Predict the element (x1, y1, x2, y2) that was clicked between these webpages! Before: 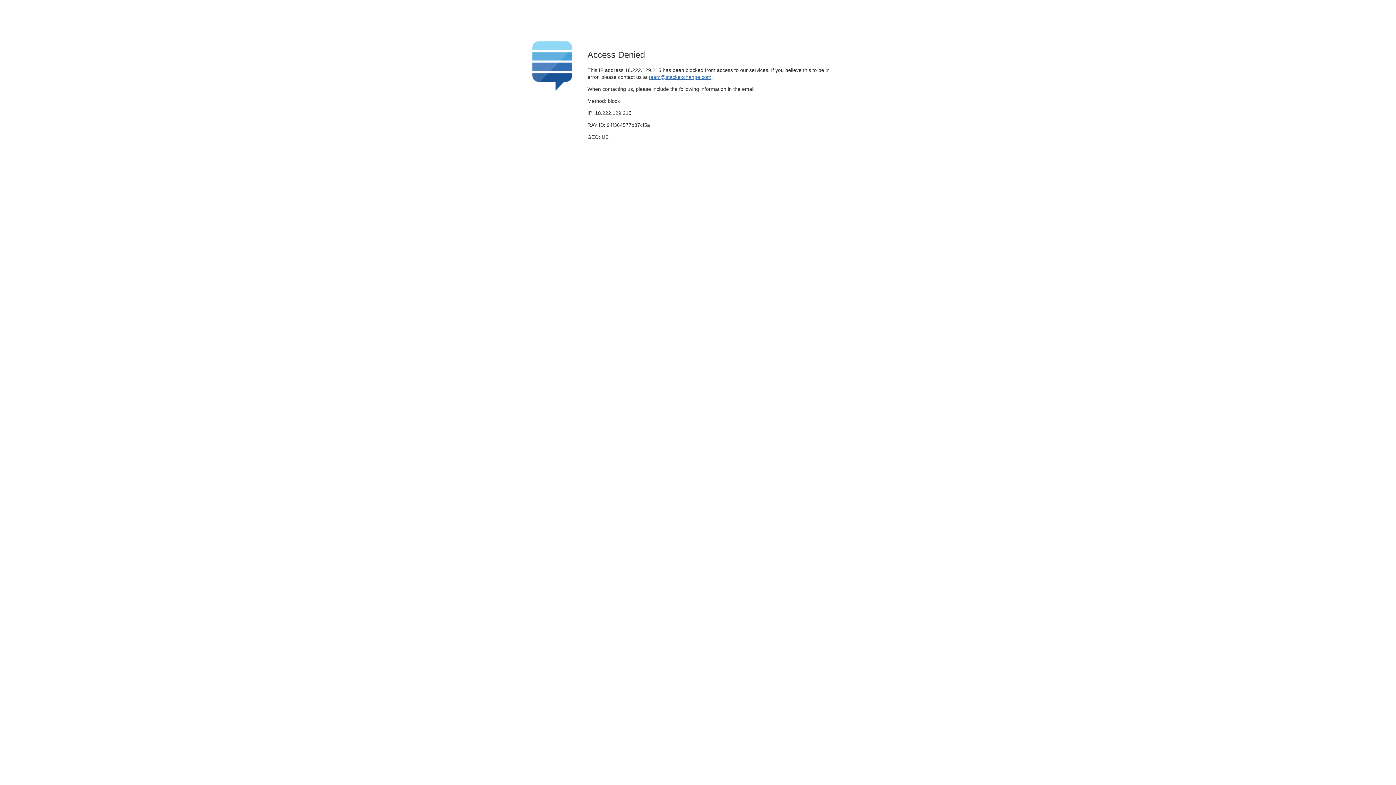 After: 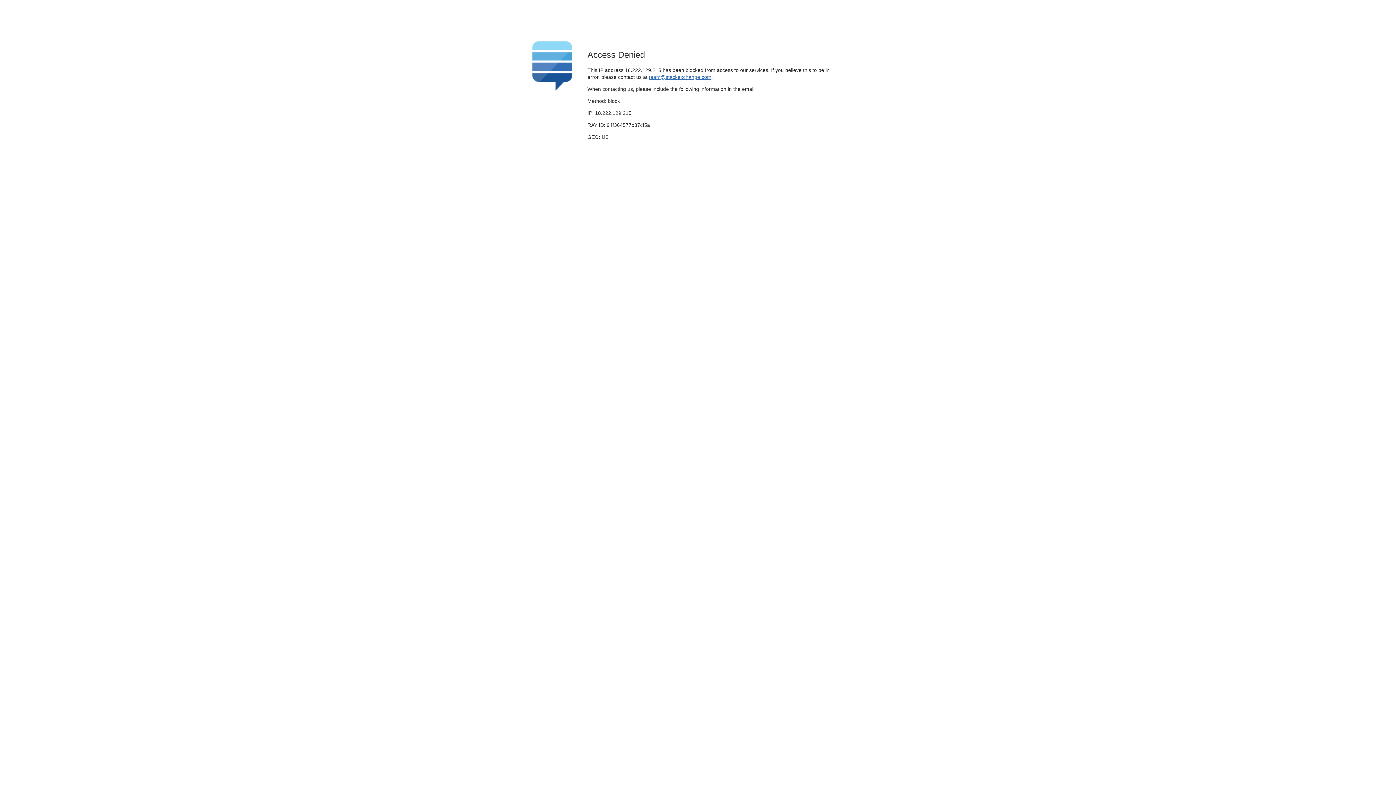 Action: bbox: (649, 74, 711, 79) label: team@stackexchange.com